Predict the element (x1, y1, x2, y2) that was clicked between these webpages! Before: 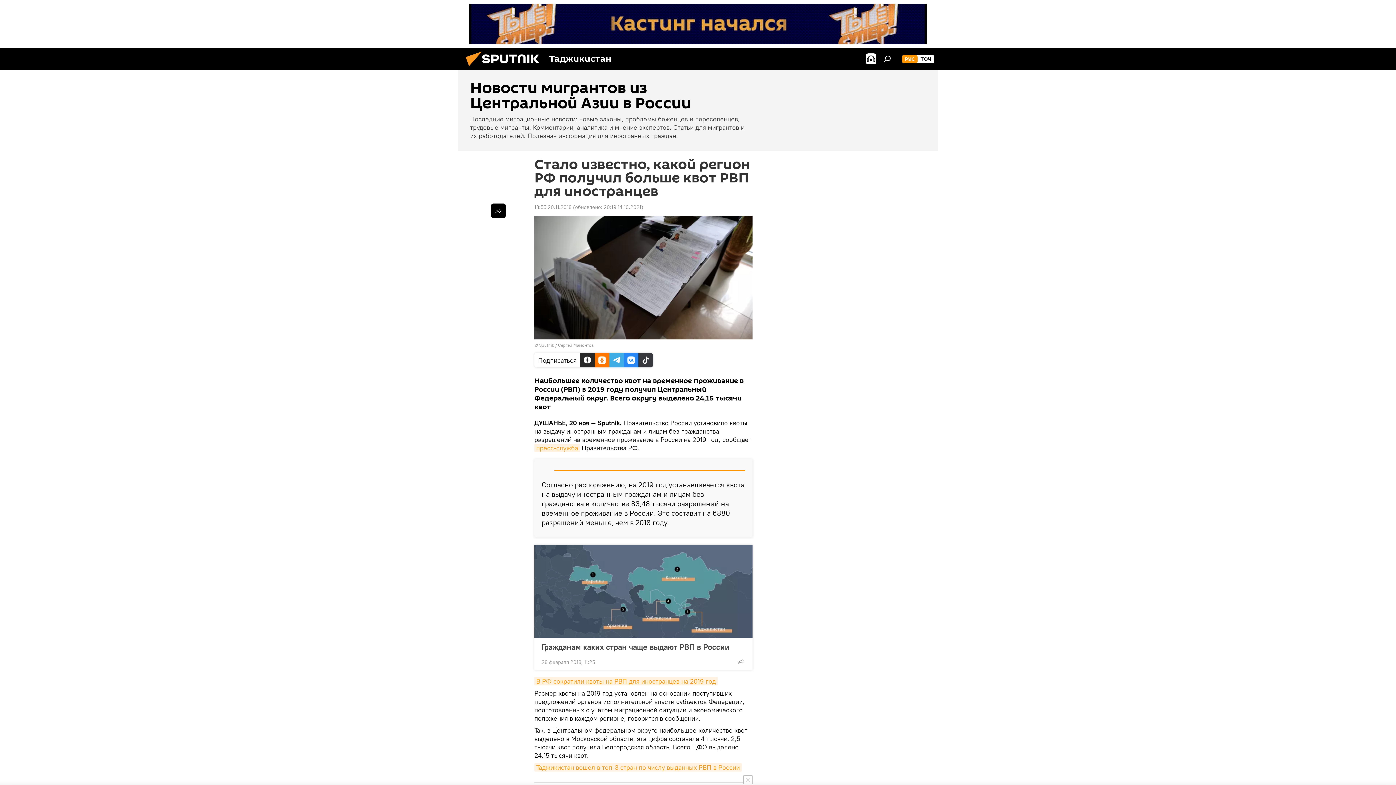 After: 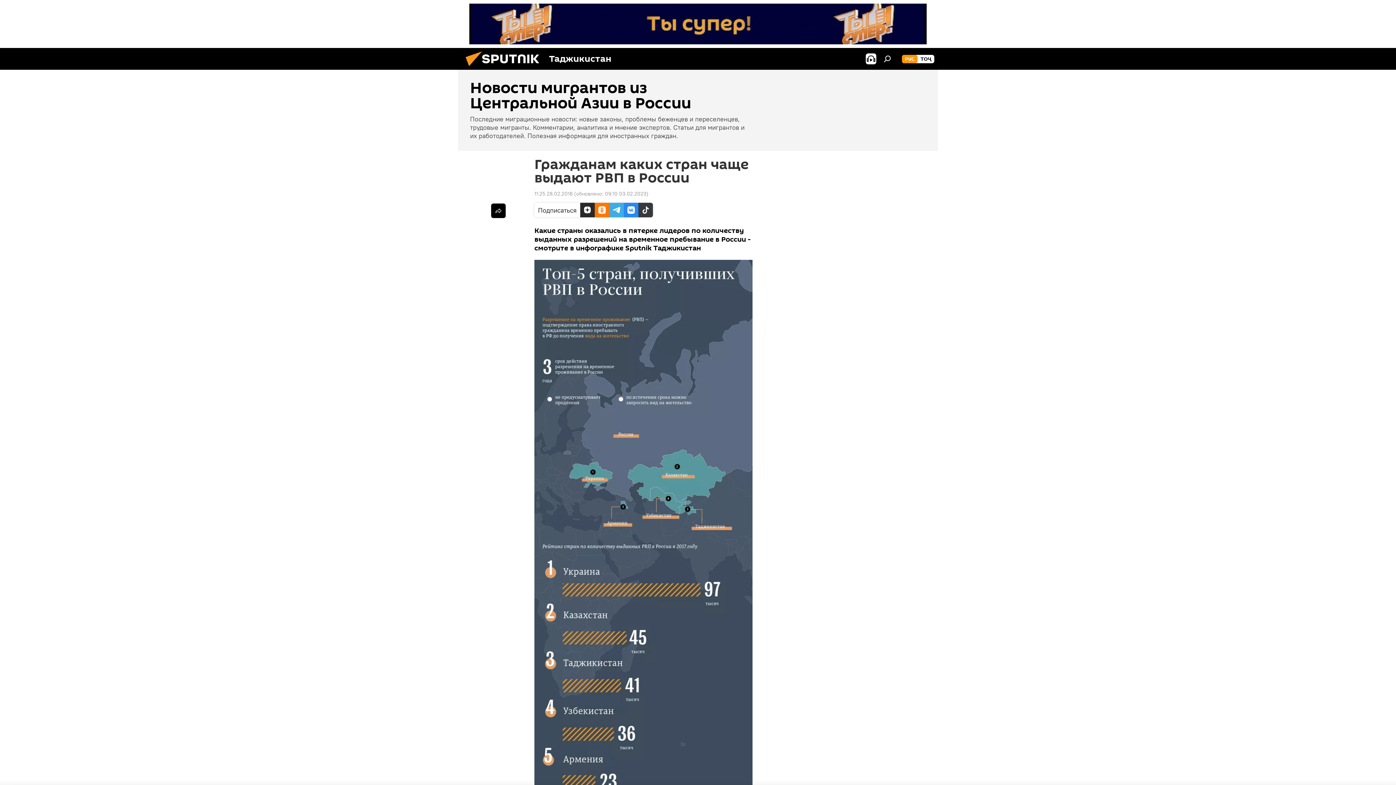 Action: label: Гражданам каких стран чаще выдают РВП в России bbox: (541, 642, 745, 652)